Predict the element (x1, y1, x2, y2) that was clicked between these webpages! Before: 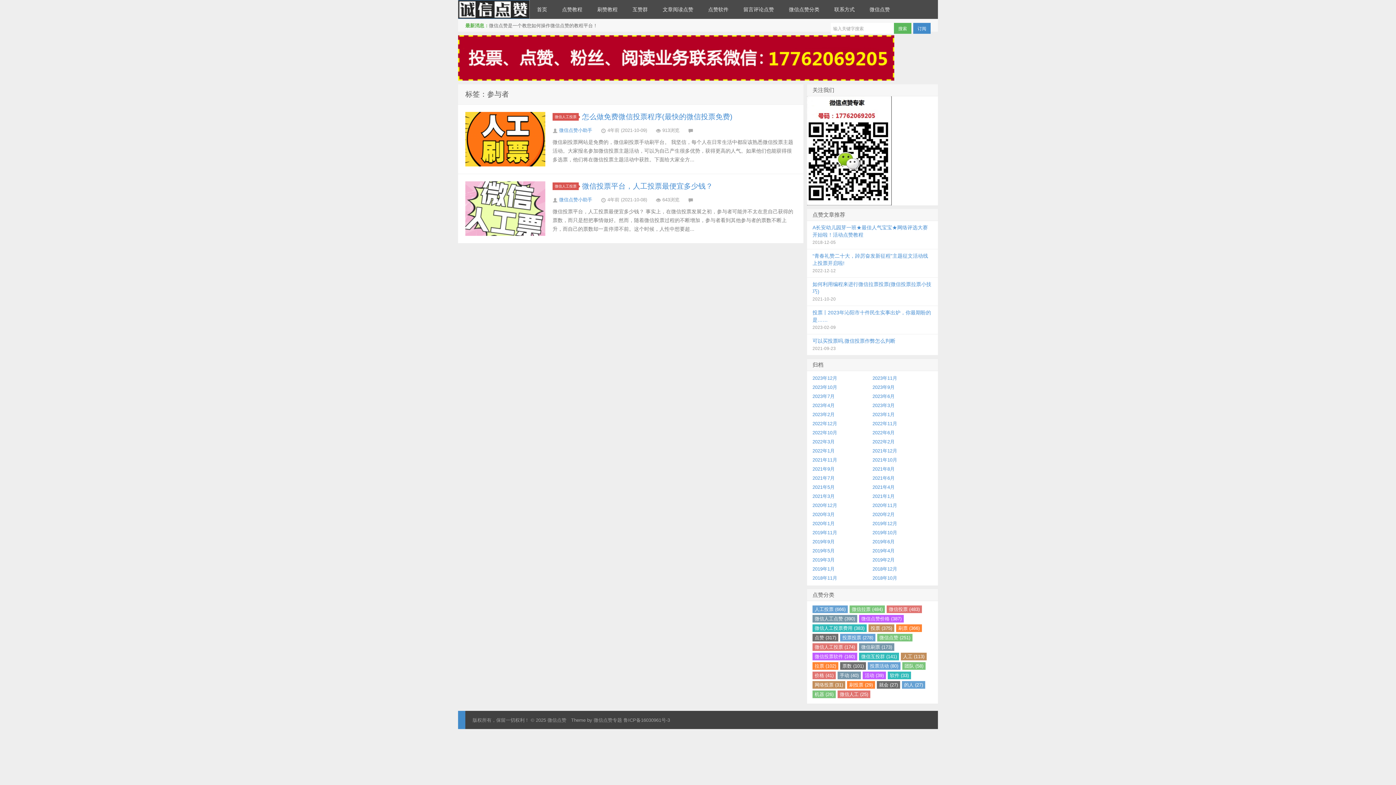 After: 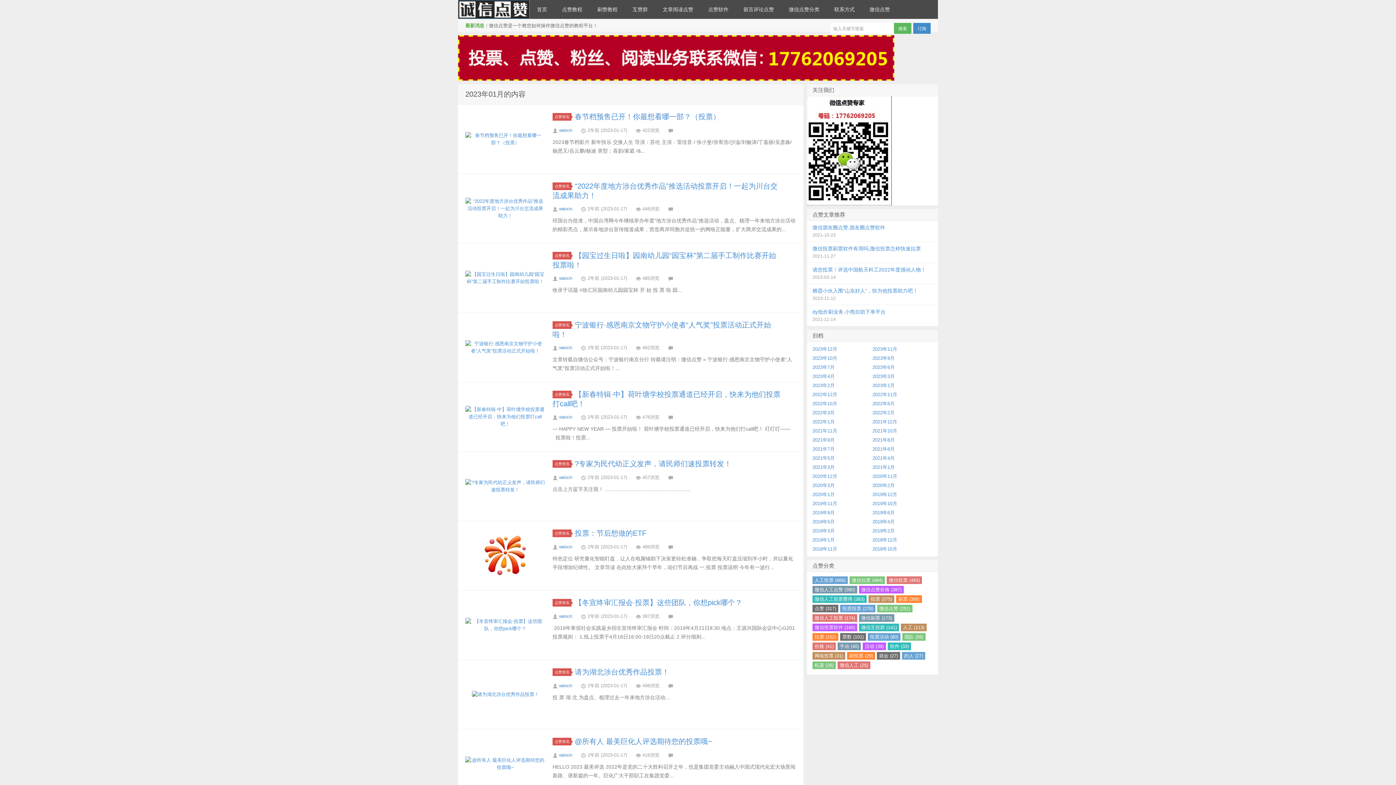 Action: bbox: (872, 411, 894, 417) label: 2023年1月